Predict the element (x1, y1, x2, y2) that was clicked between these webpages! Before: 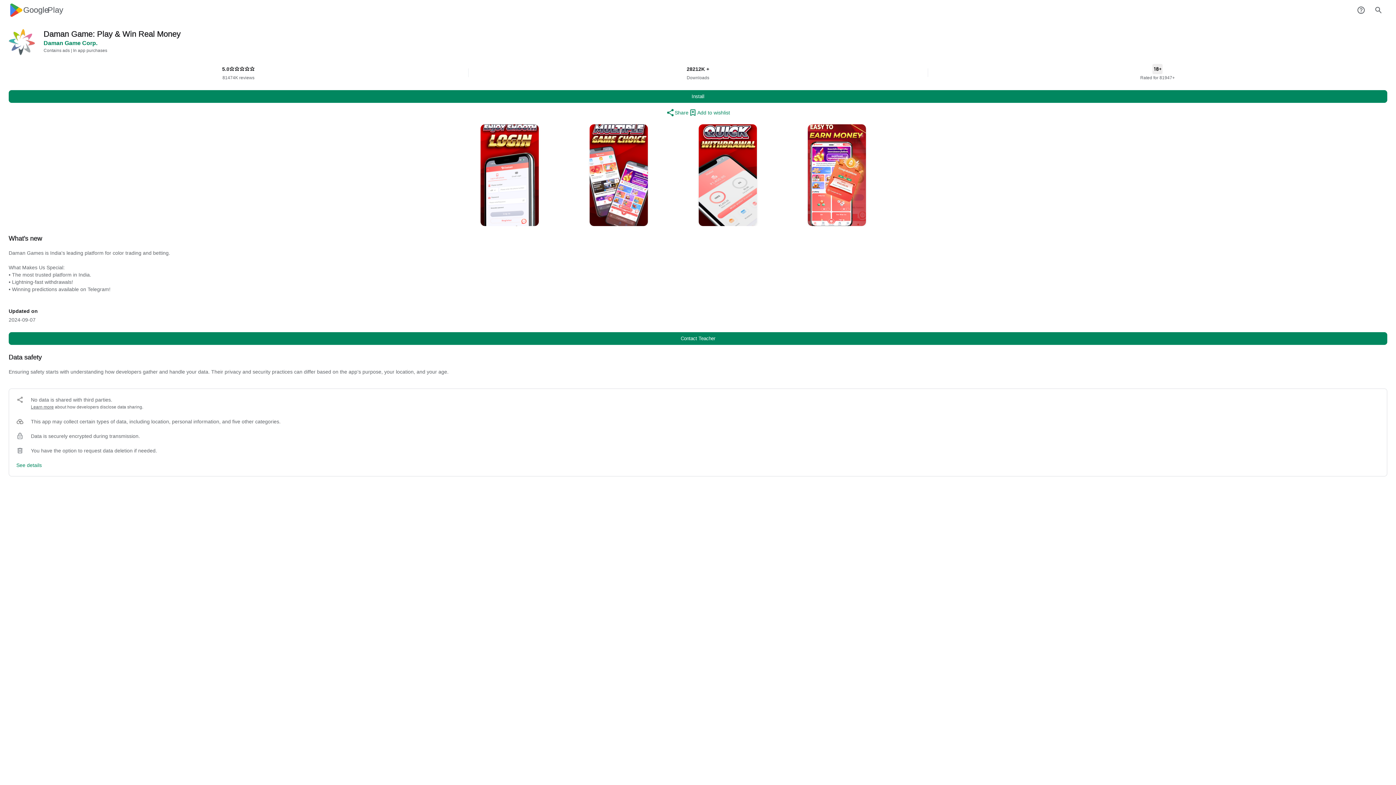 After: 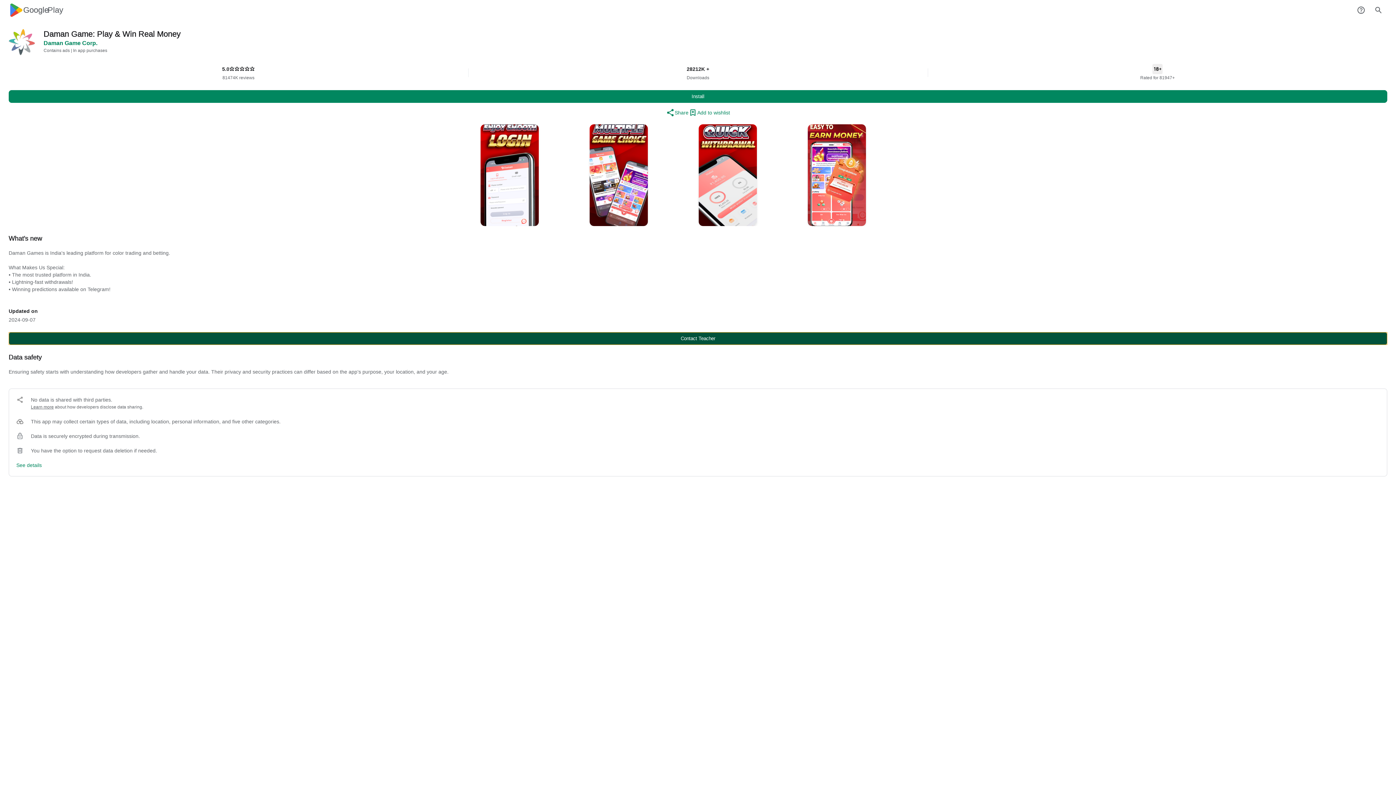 Action: bbox: (8, 332, 1387, 345) label: Contact Teacher